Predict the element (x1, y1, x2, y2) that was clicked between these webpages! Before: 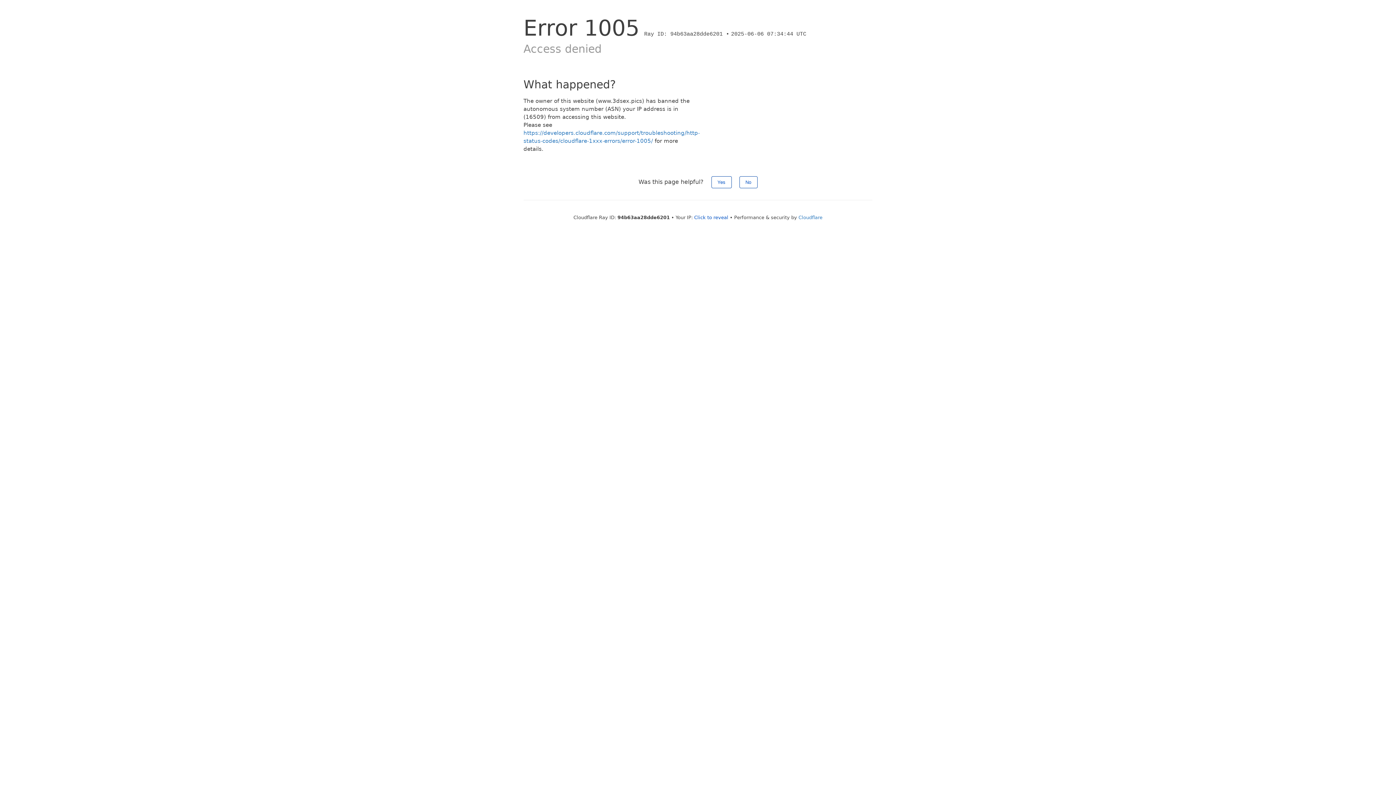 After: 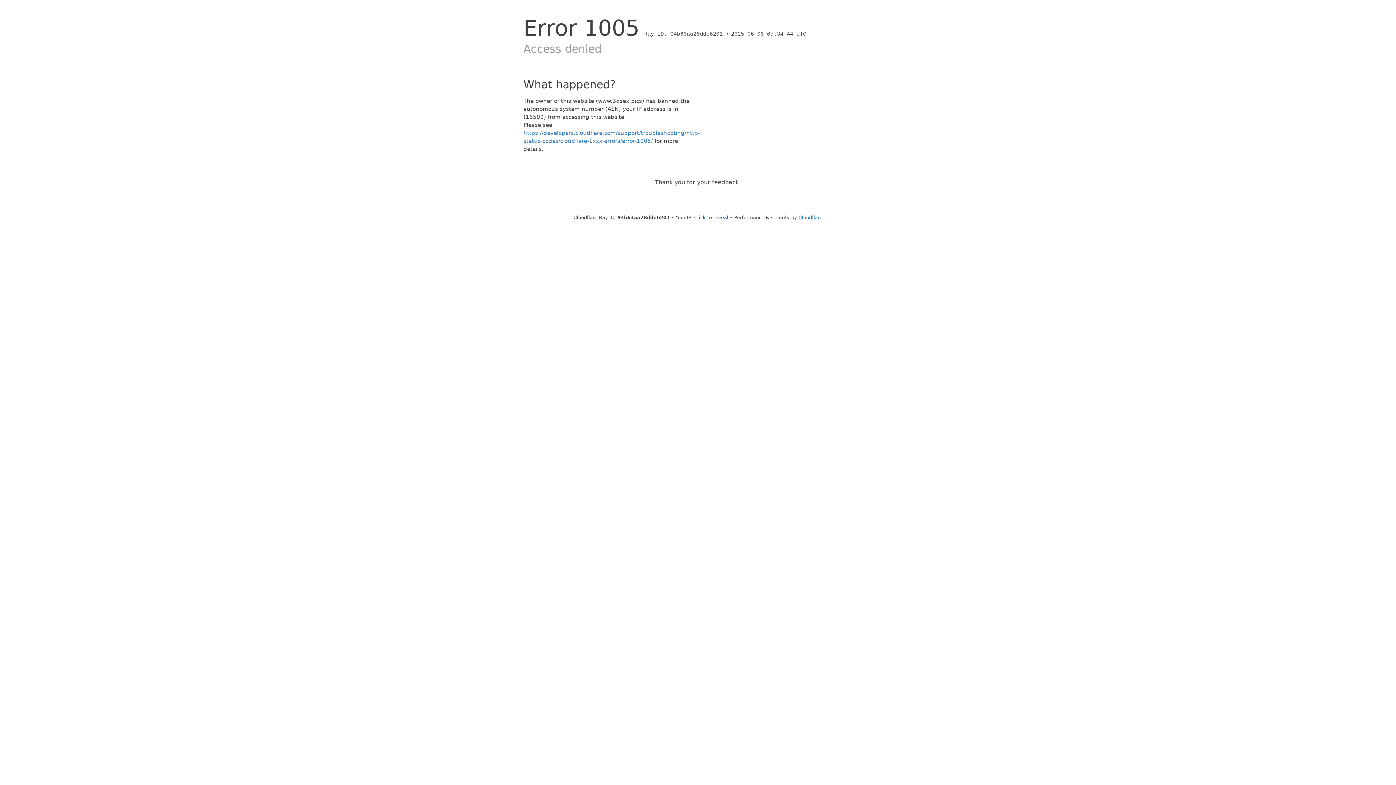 Action: bbox: (739, 176, 757, 188) label: No